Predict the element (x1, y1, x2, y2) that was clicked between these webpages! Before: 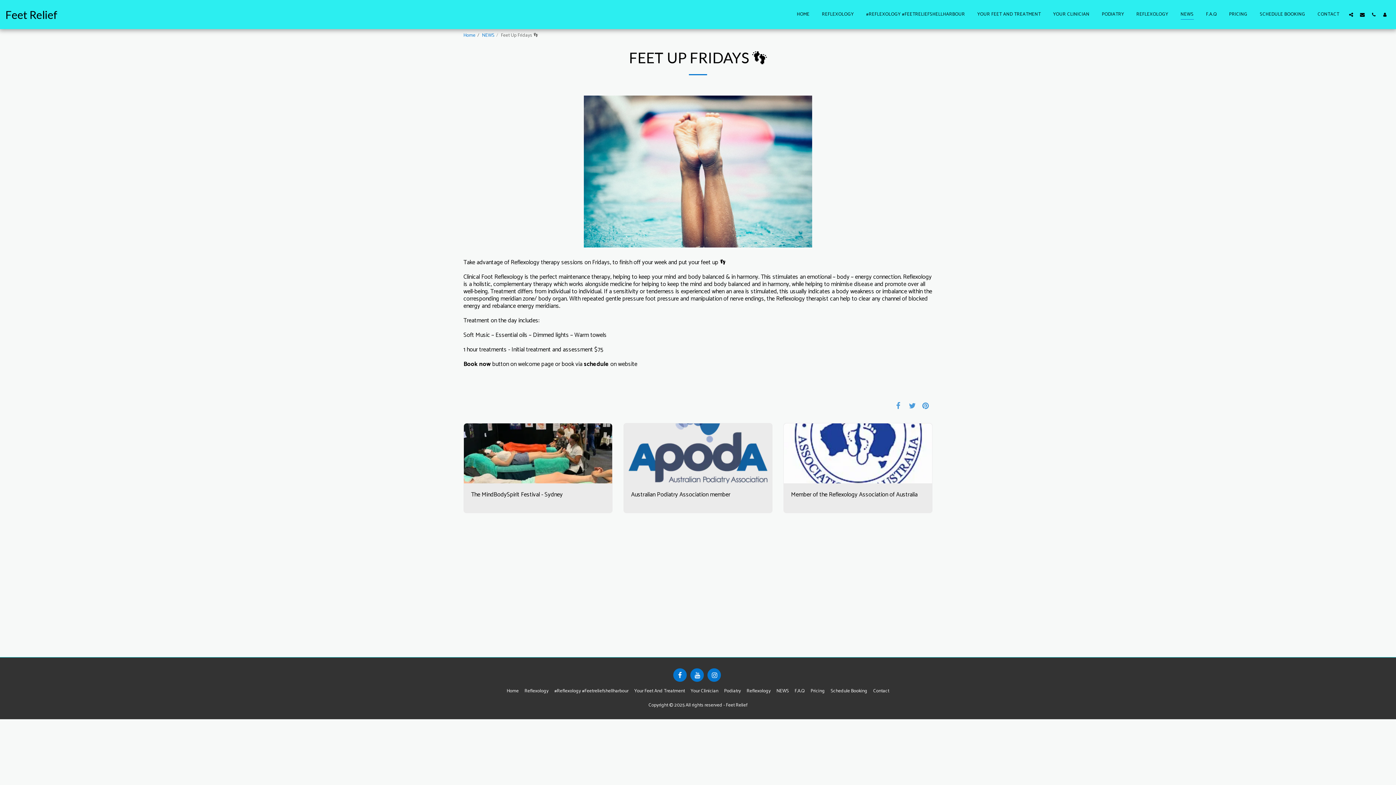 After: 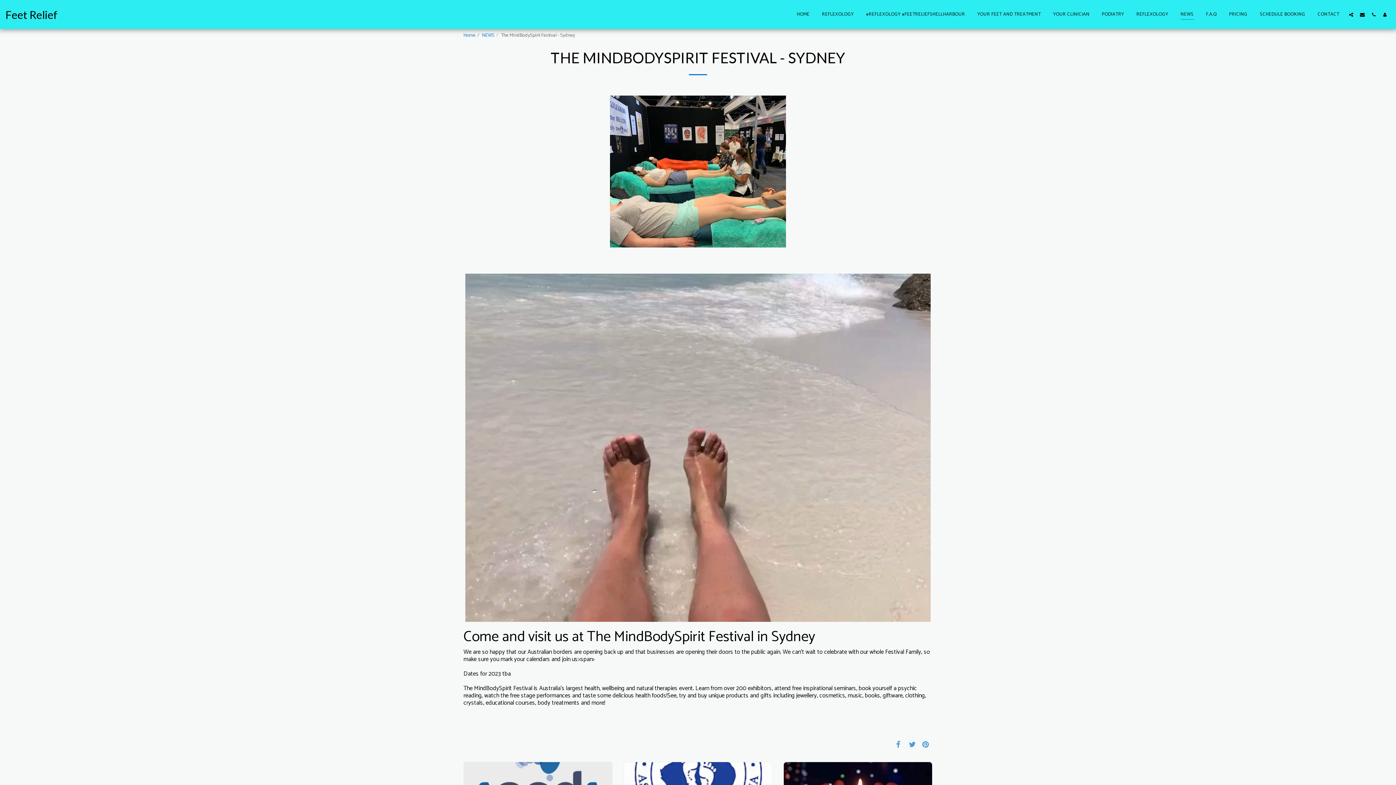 Action: bbox: (471, 490, 605, 499) label: The MindBodySpirit Festival - Sydney